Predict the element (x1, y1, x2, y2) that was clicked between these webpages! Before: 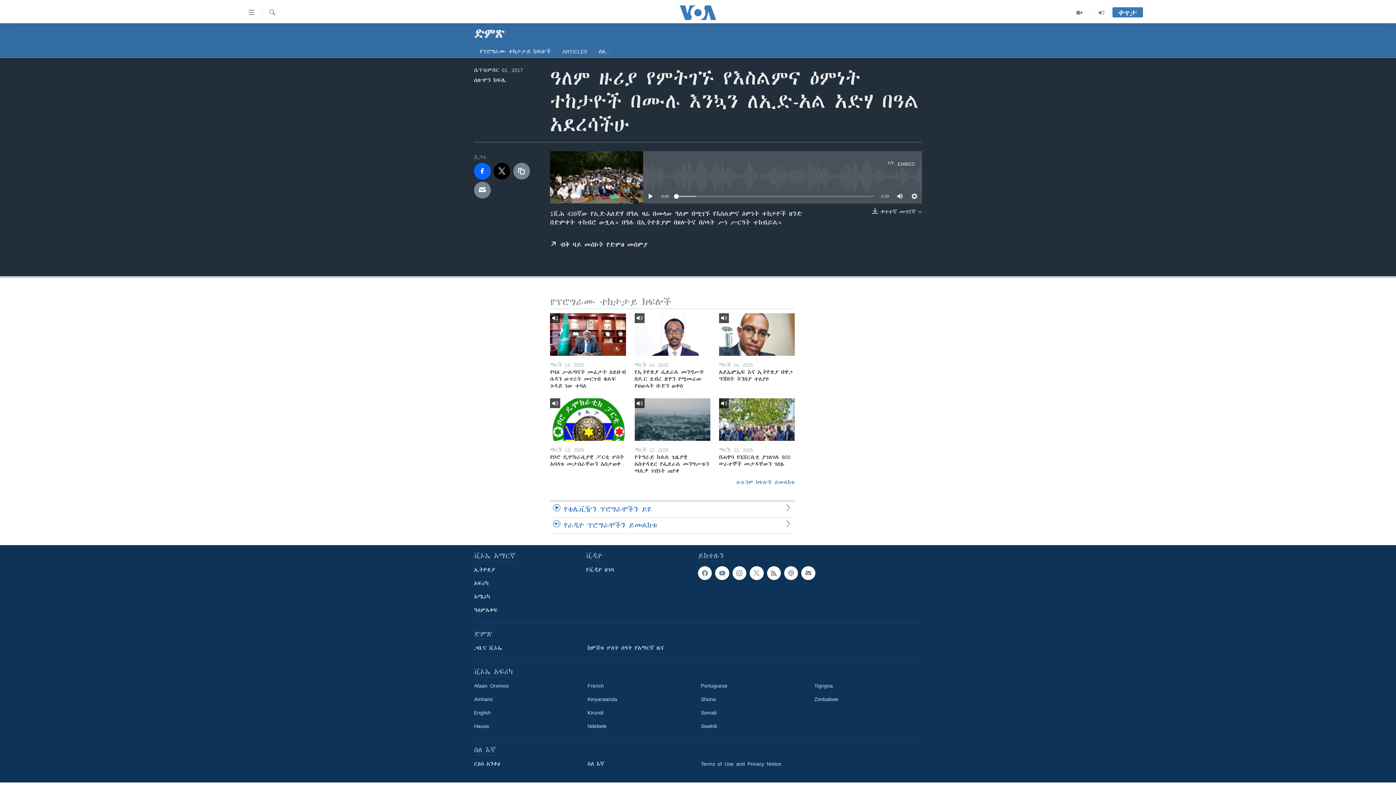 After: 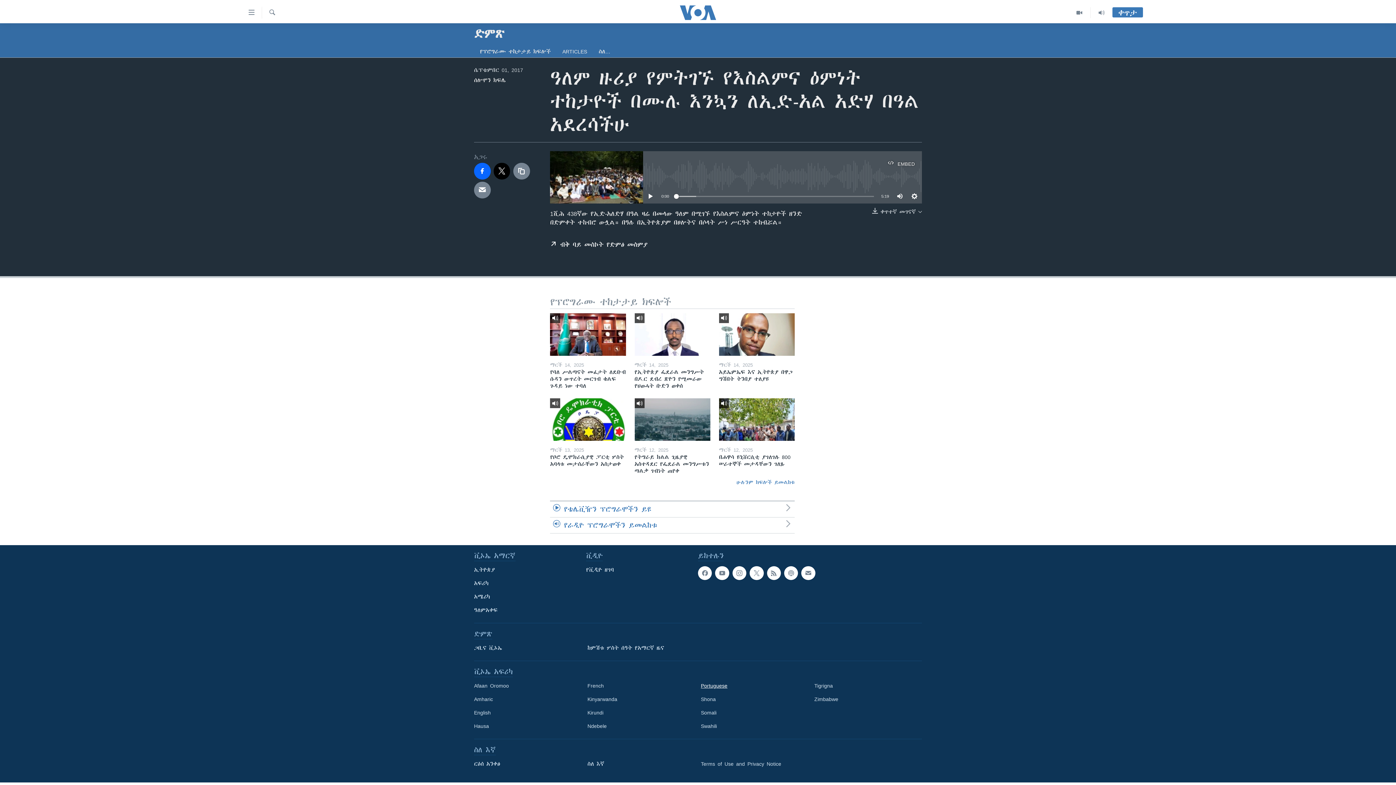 Action: label: Portuguese bbox: (701, 682, 804, 690)